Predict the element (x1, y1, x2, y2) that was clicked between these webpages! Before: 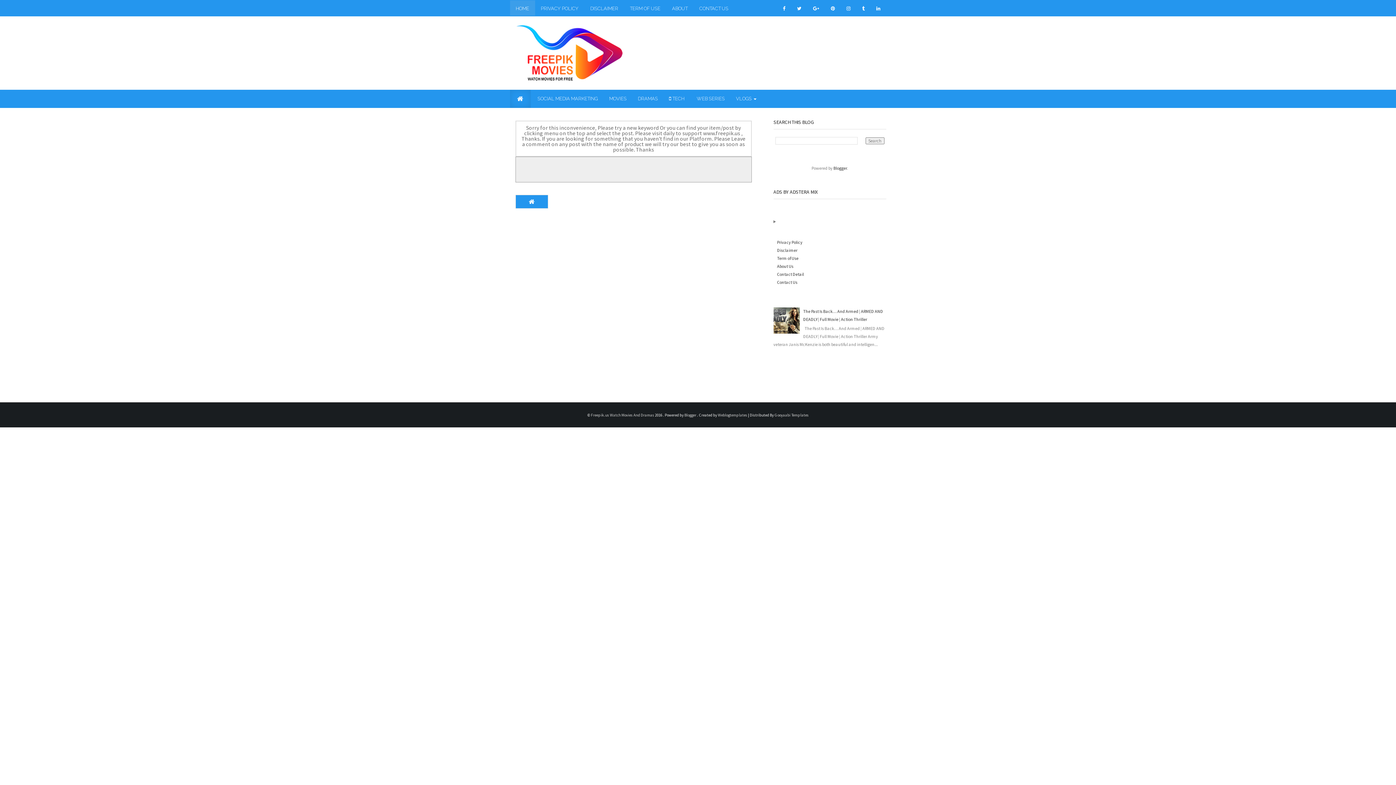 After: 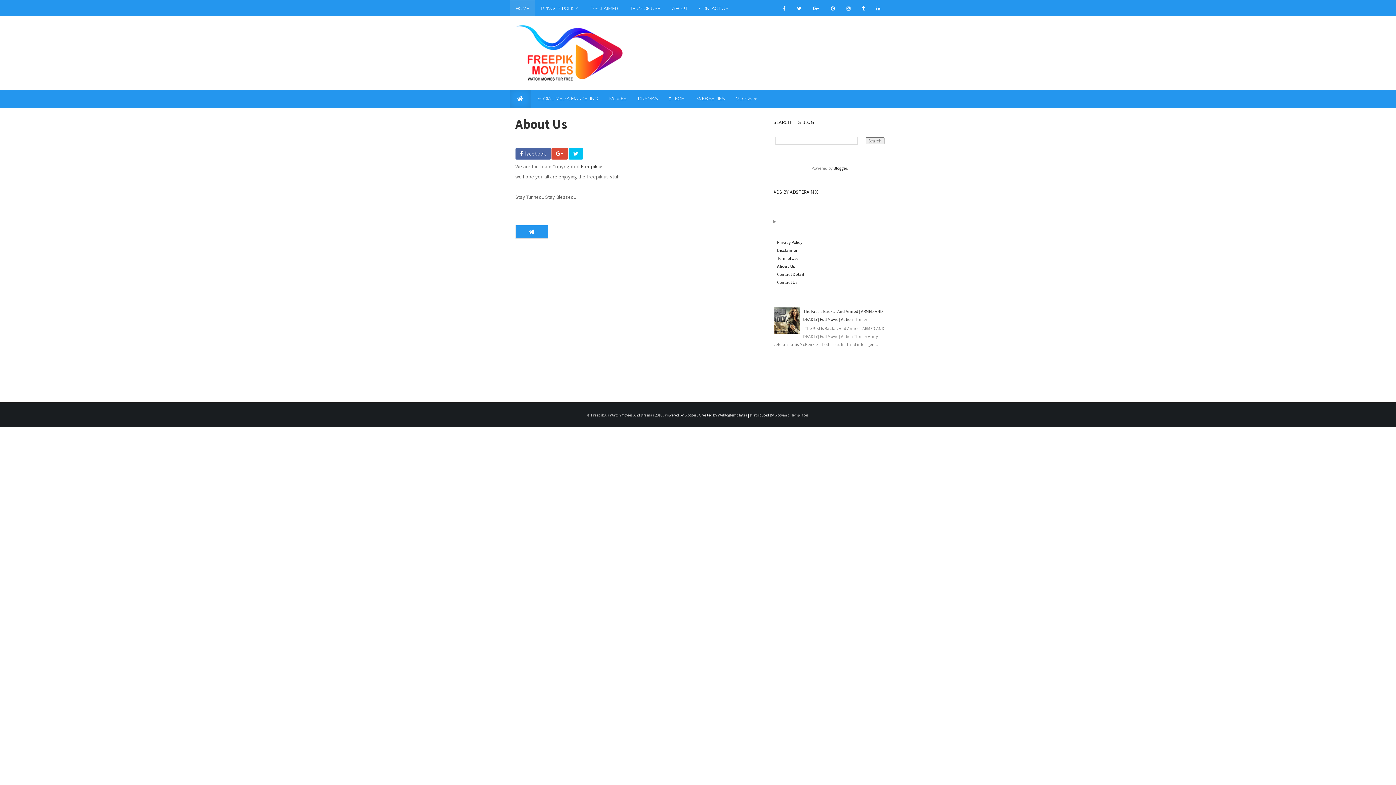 Action: label: About Us bbox: (777, 263, 793, 269)